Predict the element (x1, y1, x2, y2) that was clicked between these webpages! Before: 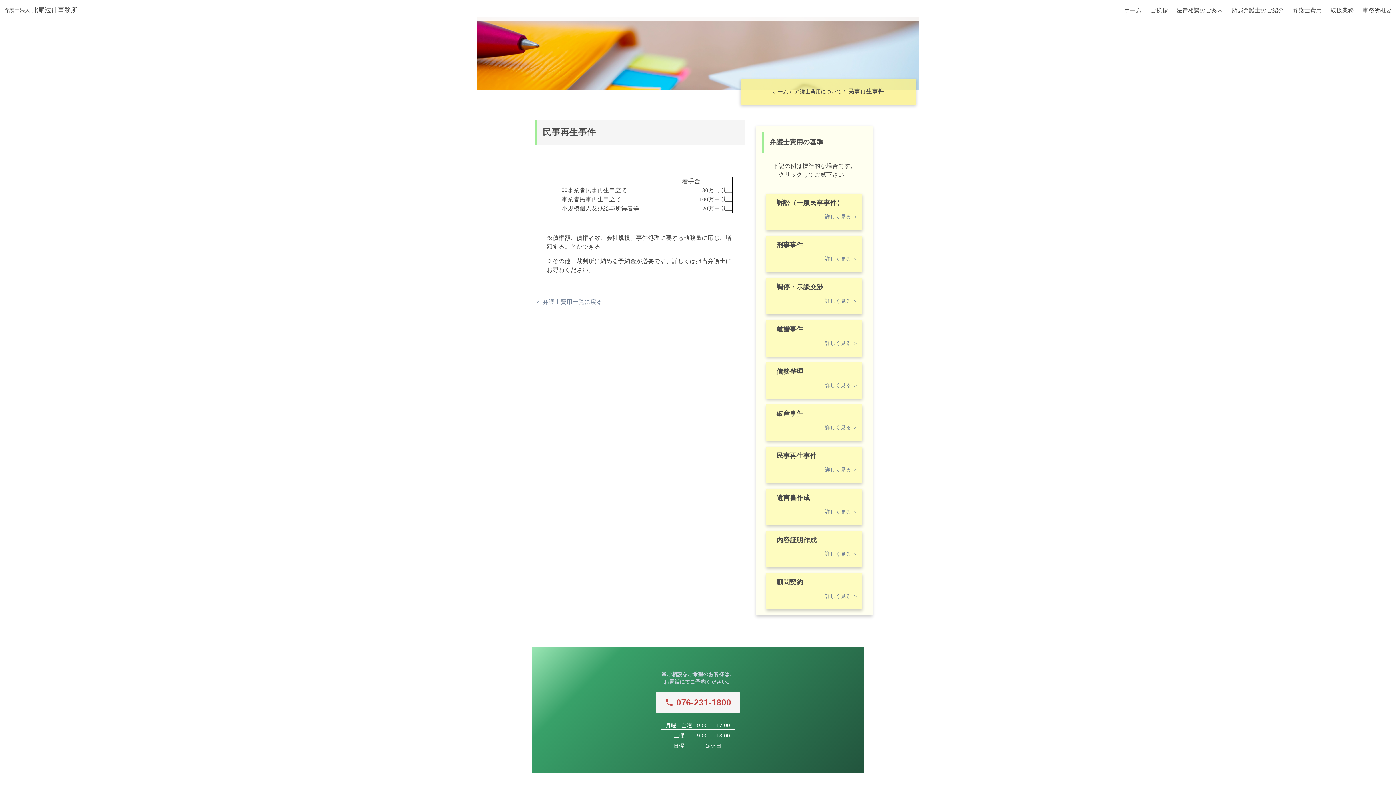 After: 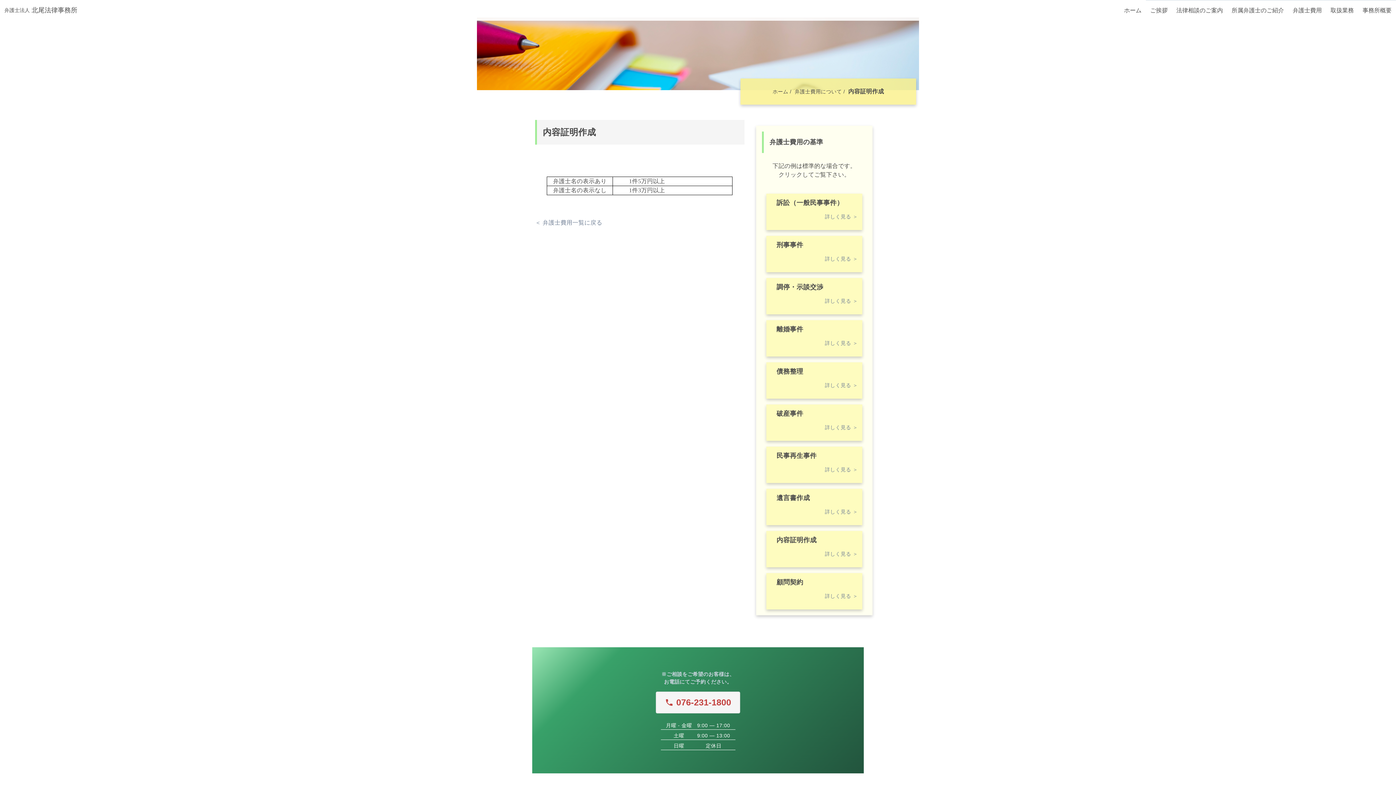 Action: bbox: (766, 531, 862, 567) label: 内容証明作成

詳しく見る ＞